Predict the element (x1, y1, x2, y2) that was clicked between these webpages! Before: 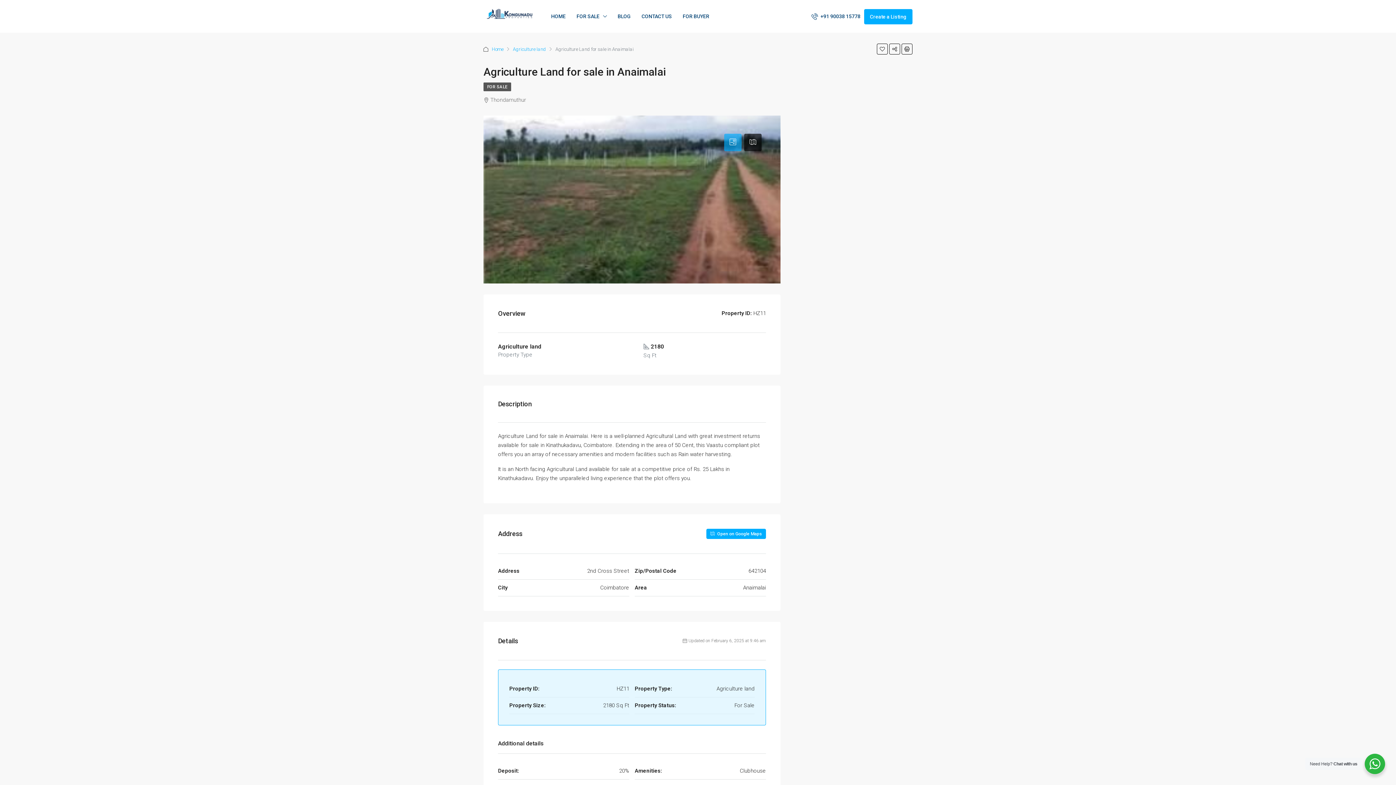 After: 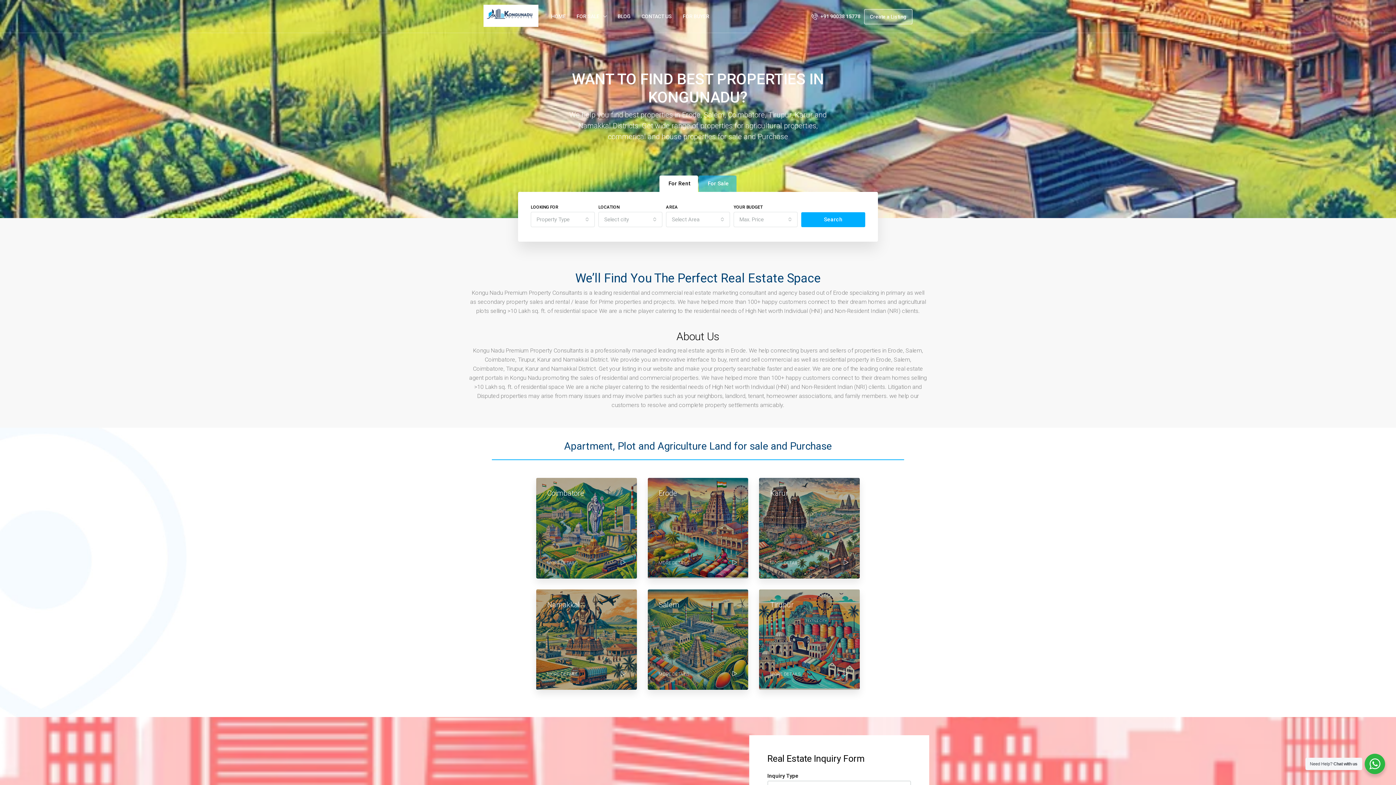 Action: bbox: (545, 0, 571, 32) label: HOME